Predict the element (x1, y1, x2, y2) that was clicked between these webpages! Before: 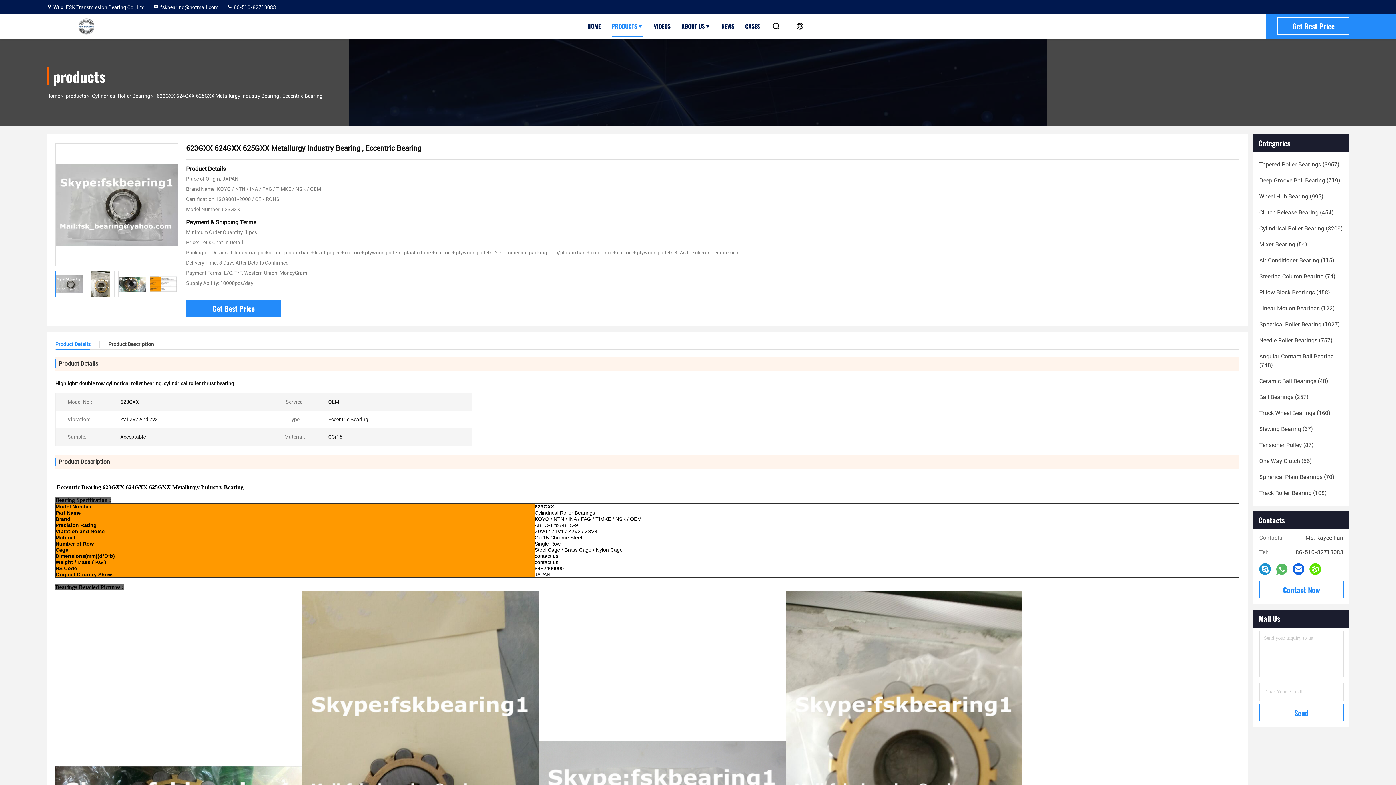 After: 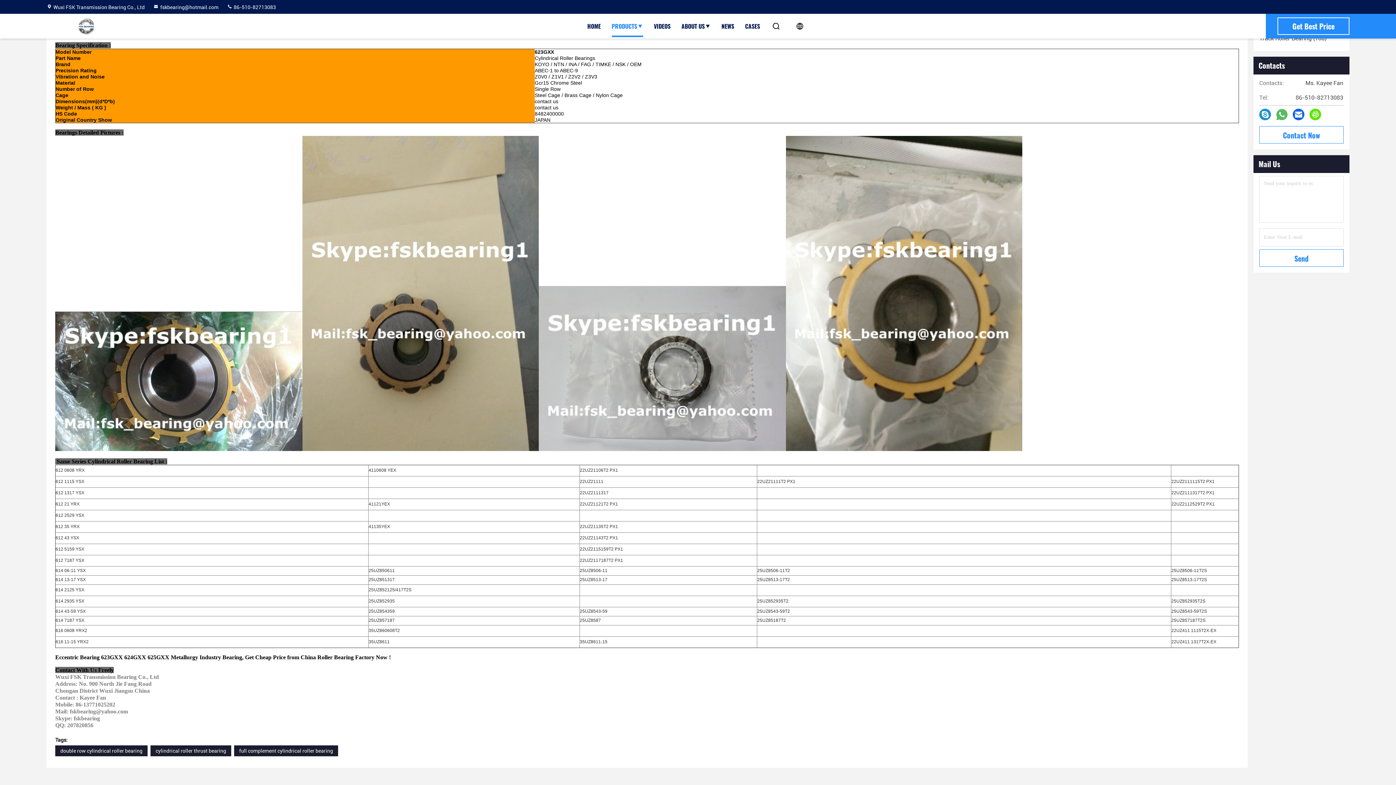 Action: label: Product Description bbox: (99, 340, 162, 348)